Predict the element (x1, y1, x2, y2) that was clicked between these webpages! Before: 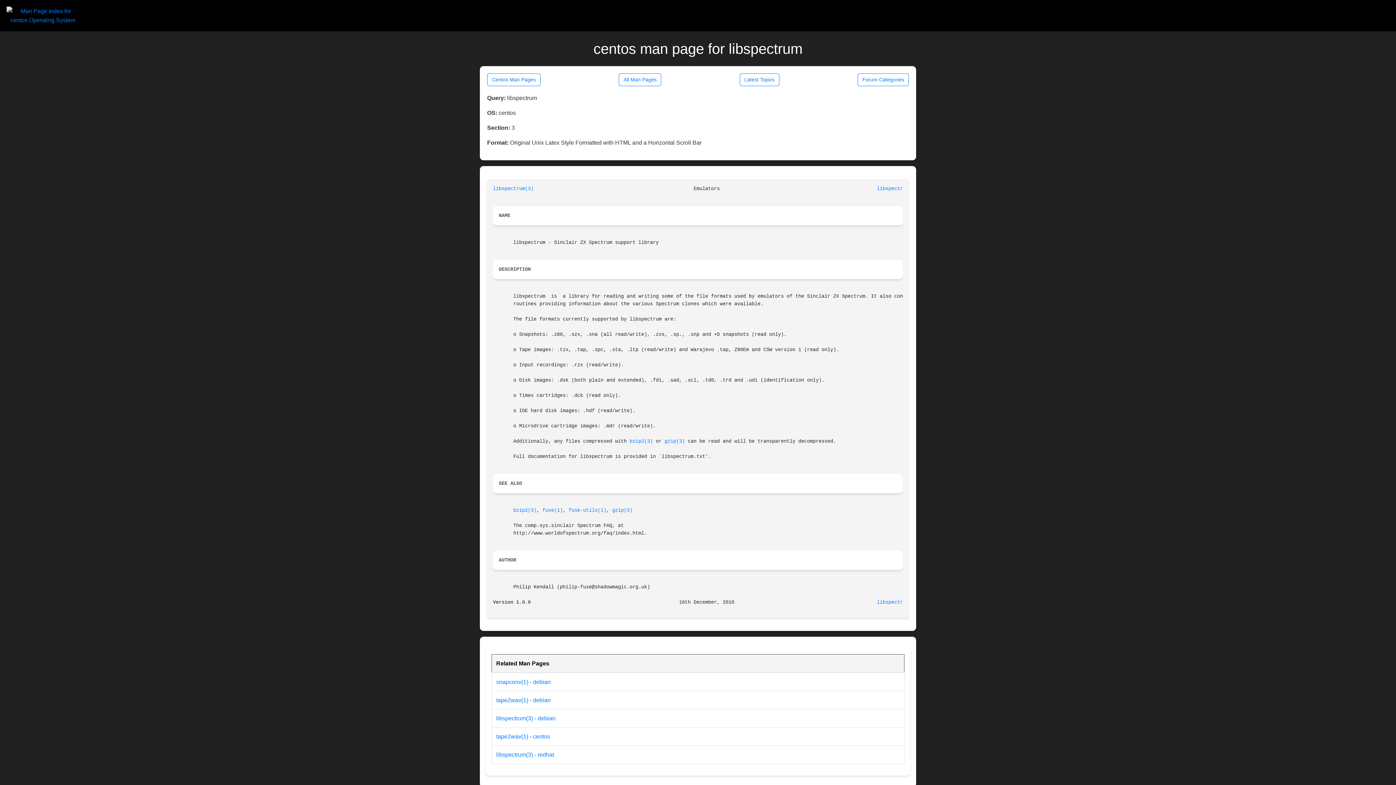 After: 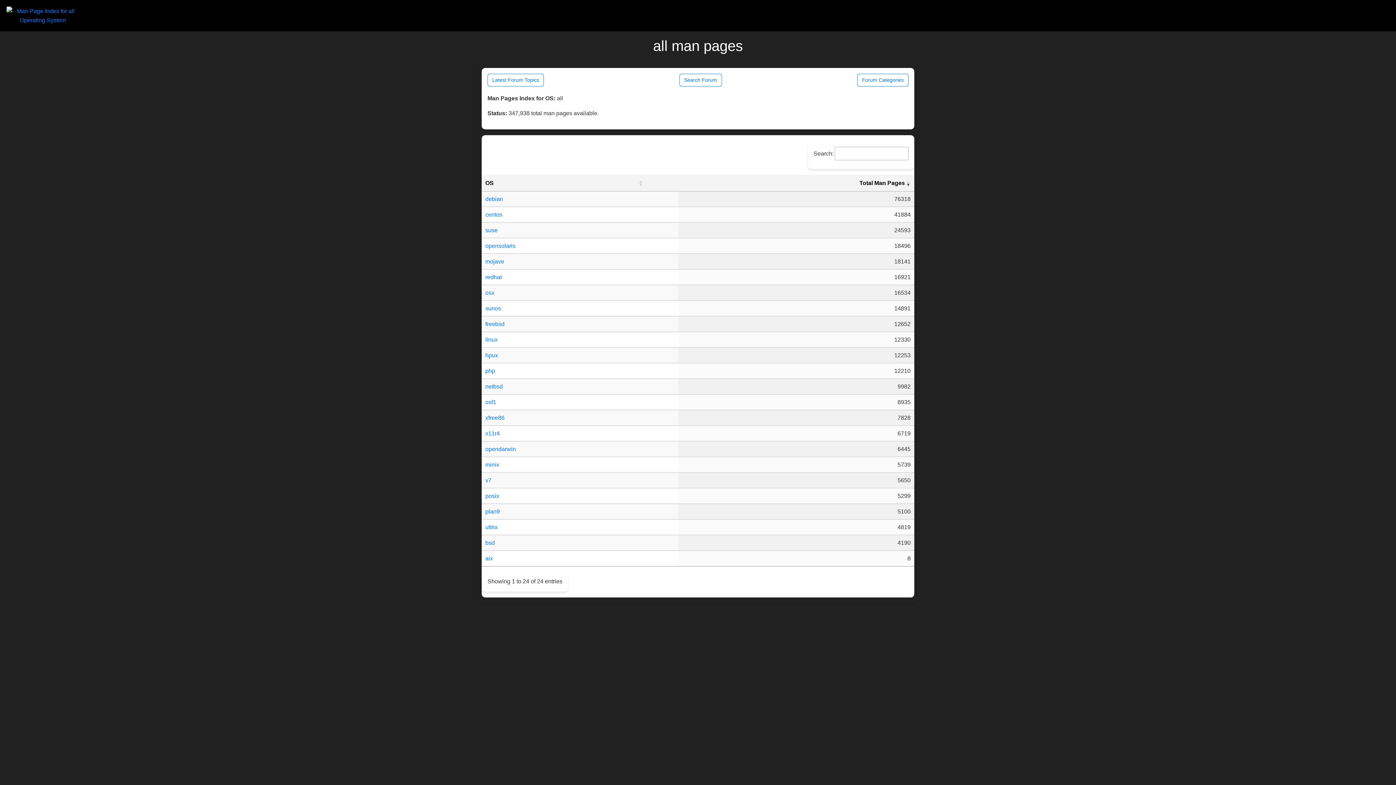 Action: label: All Man Pages bbox: (619, 73, 661, 86)